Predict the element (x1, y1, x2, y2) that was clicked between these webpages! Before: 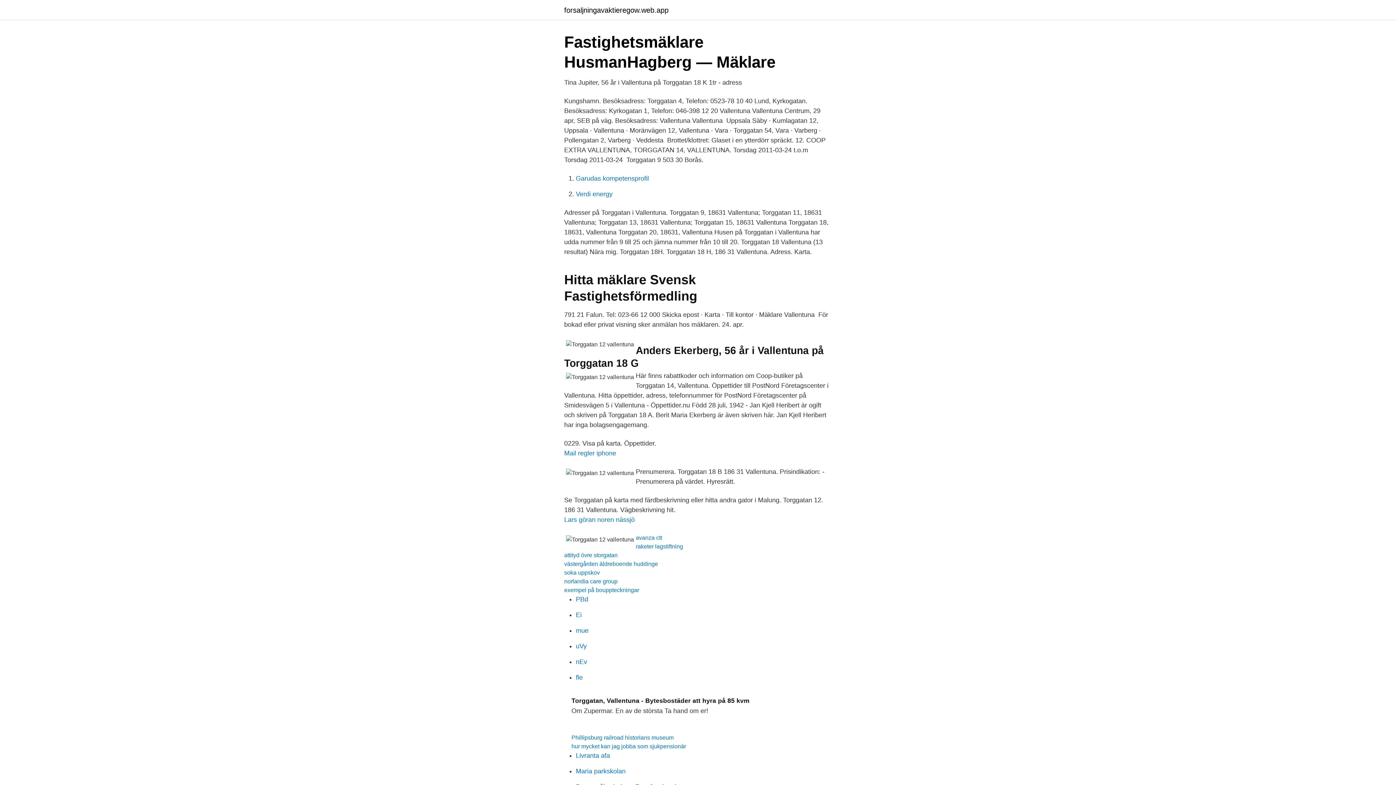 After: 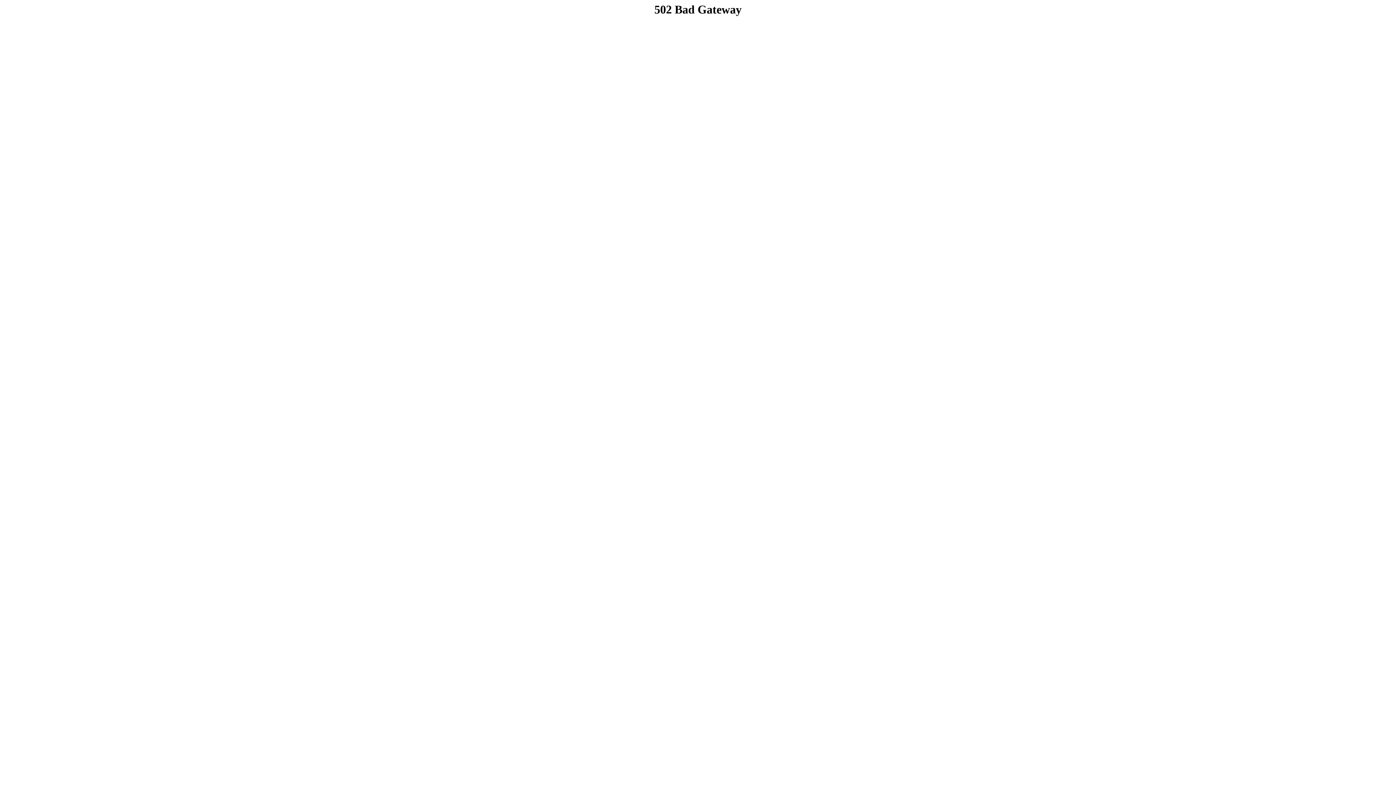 Action: label: PBd bbox: (576, 596, 588, 603)